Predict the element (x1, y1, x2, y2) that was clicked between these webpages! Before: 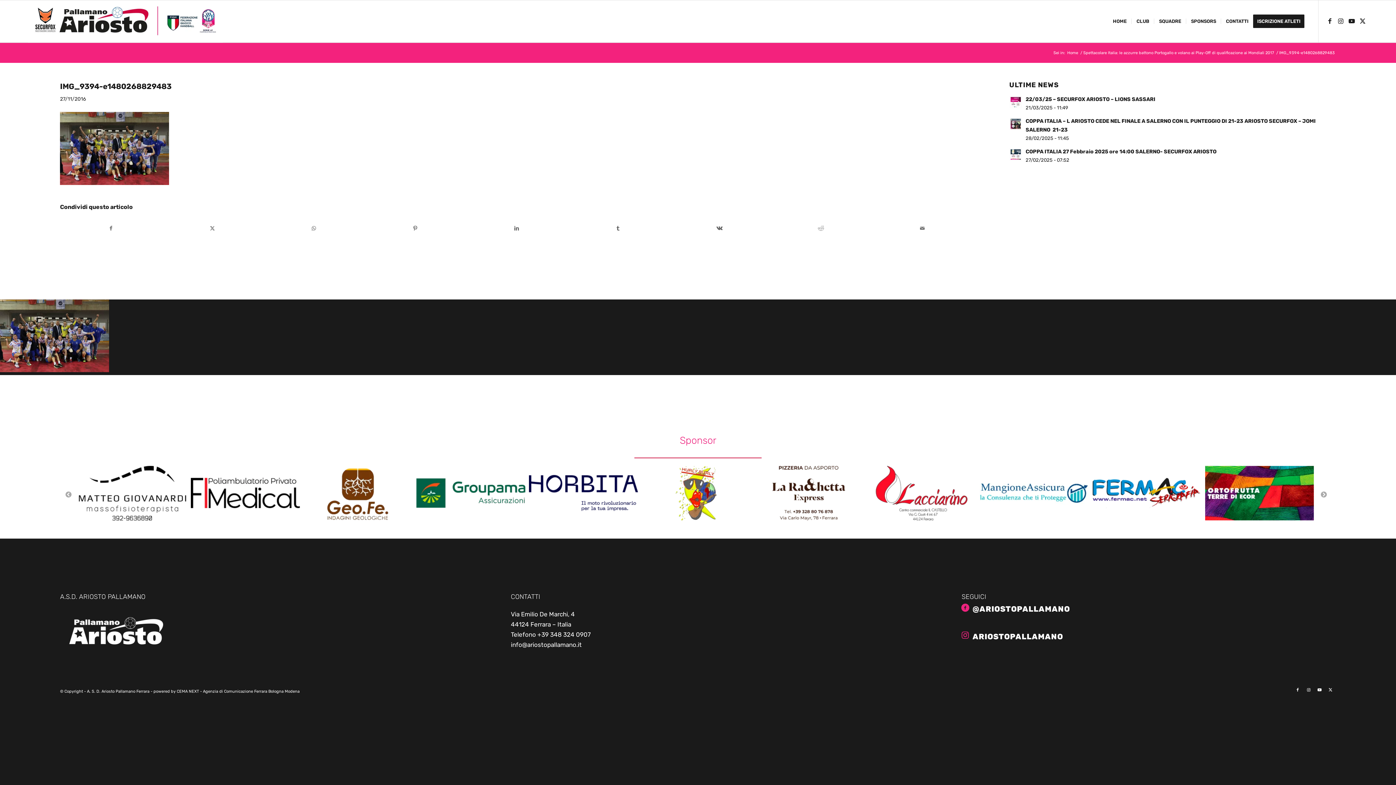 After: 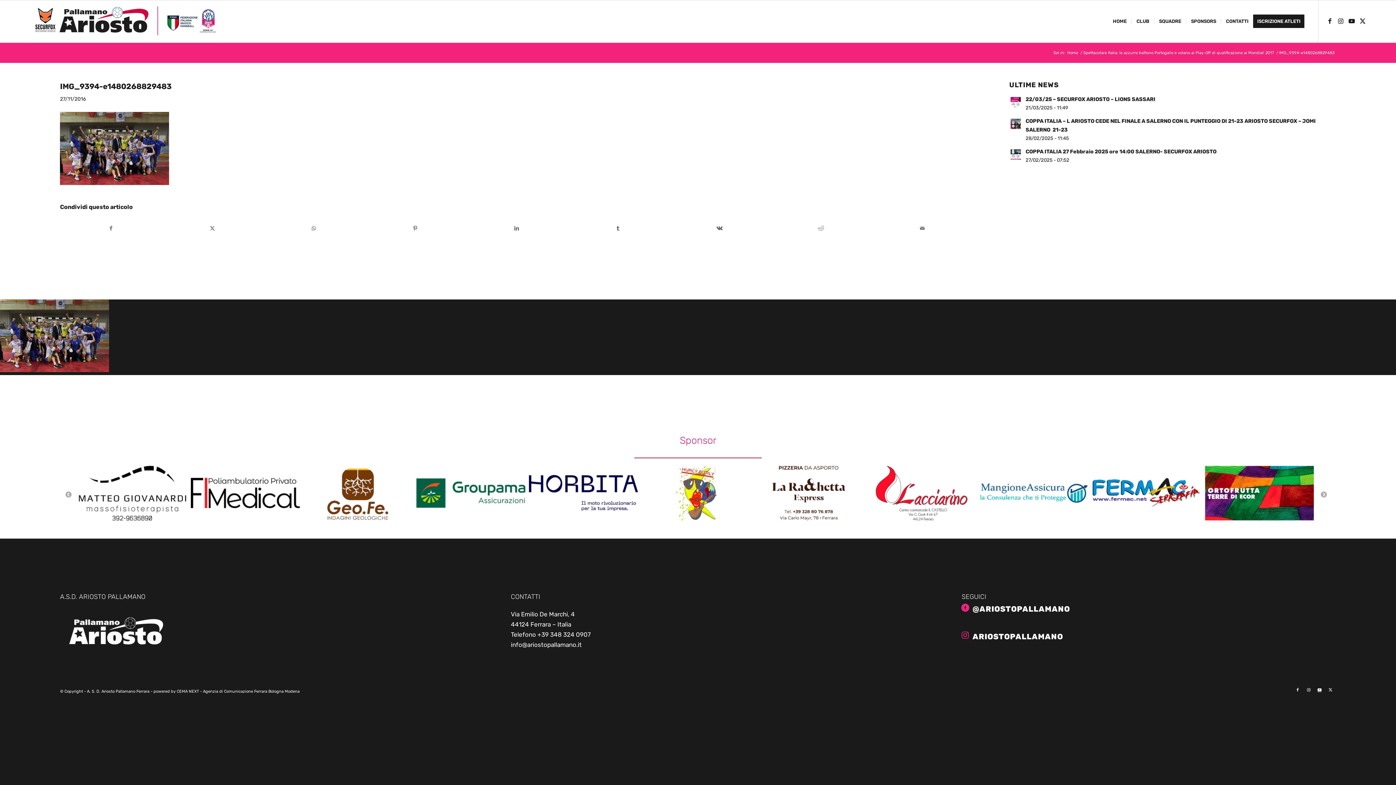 Action: bbox: (1314, 685, 1325, 696) label: Collegamento a Youtube